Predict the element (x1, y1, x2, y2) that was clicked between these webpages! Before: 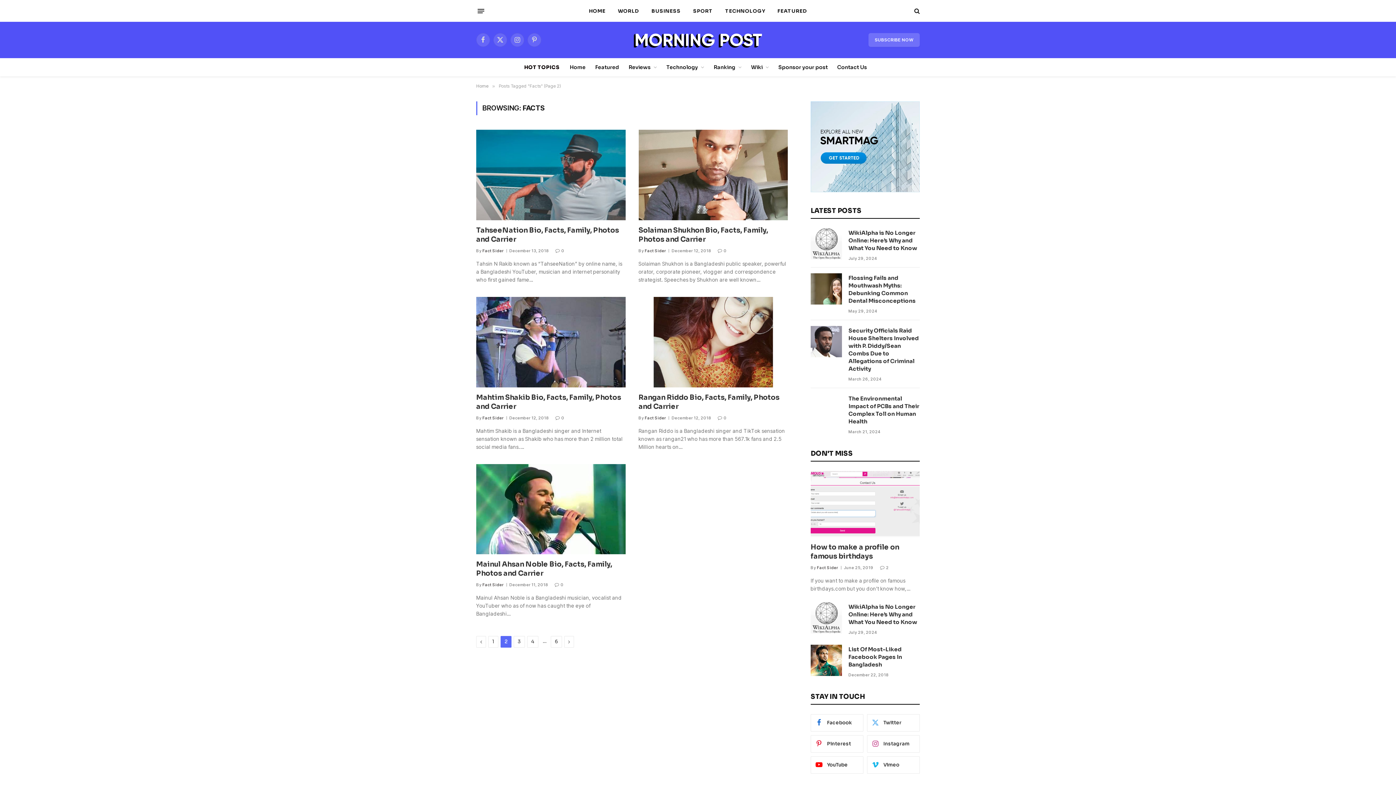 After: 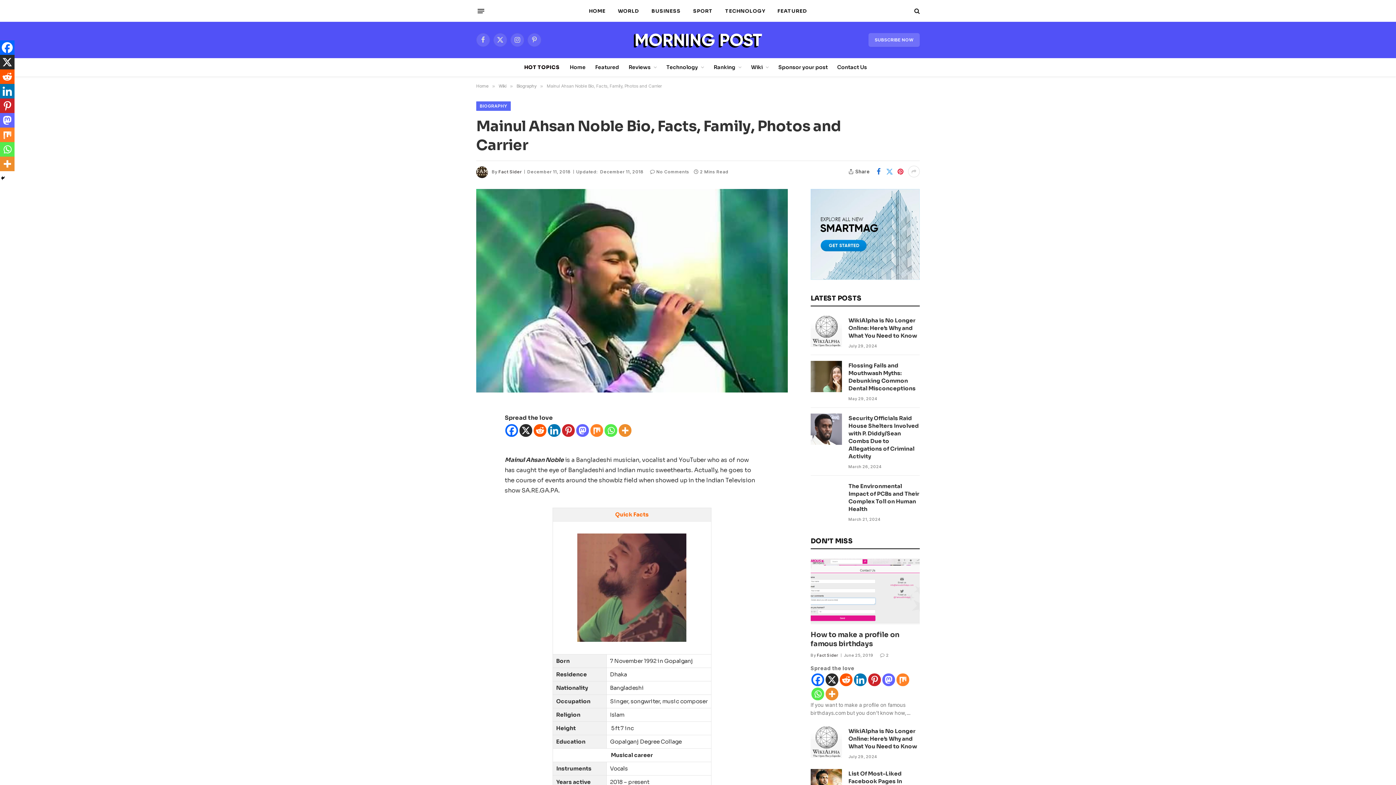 Action: label: Mainul Ahsan Noble Bio, Facts, Family, Photos and Carrier bbox: (476, 560, 625, 578)